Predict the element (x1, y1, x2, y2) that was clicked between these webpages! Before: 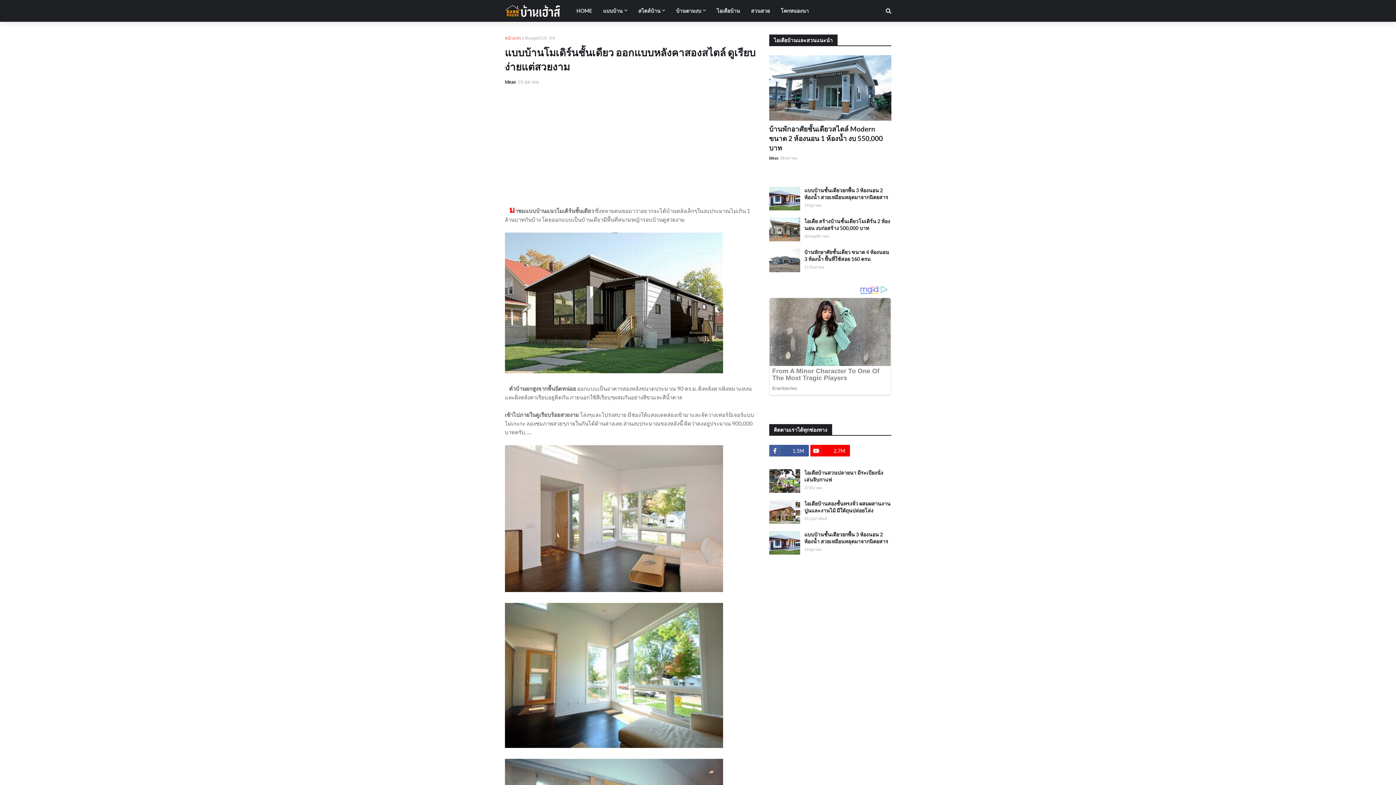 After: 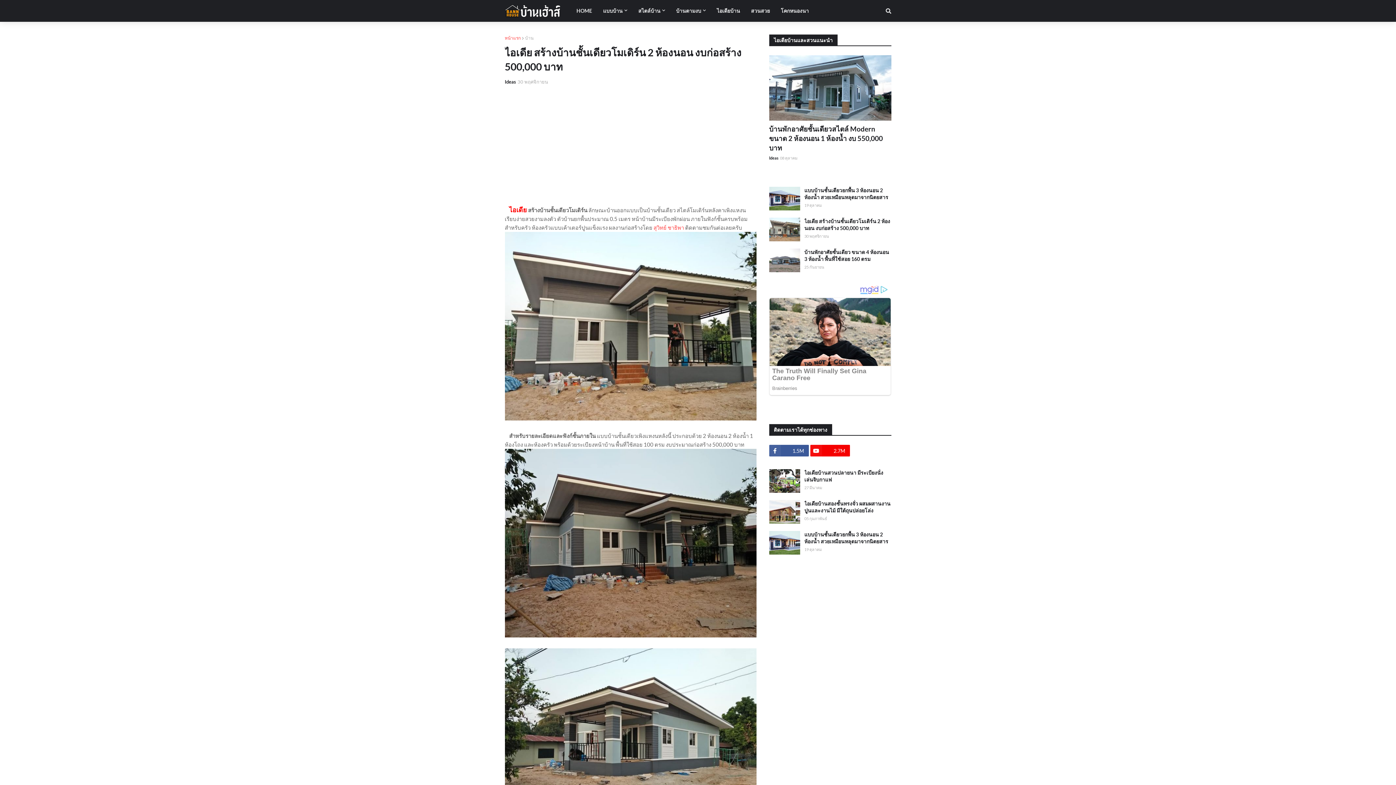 Action: bbox: (769, 217, 800, 241)